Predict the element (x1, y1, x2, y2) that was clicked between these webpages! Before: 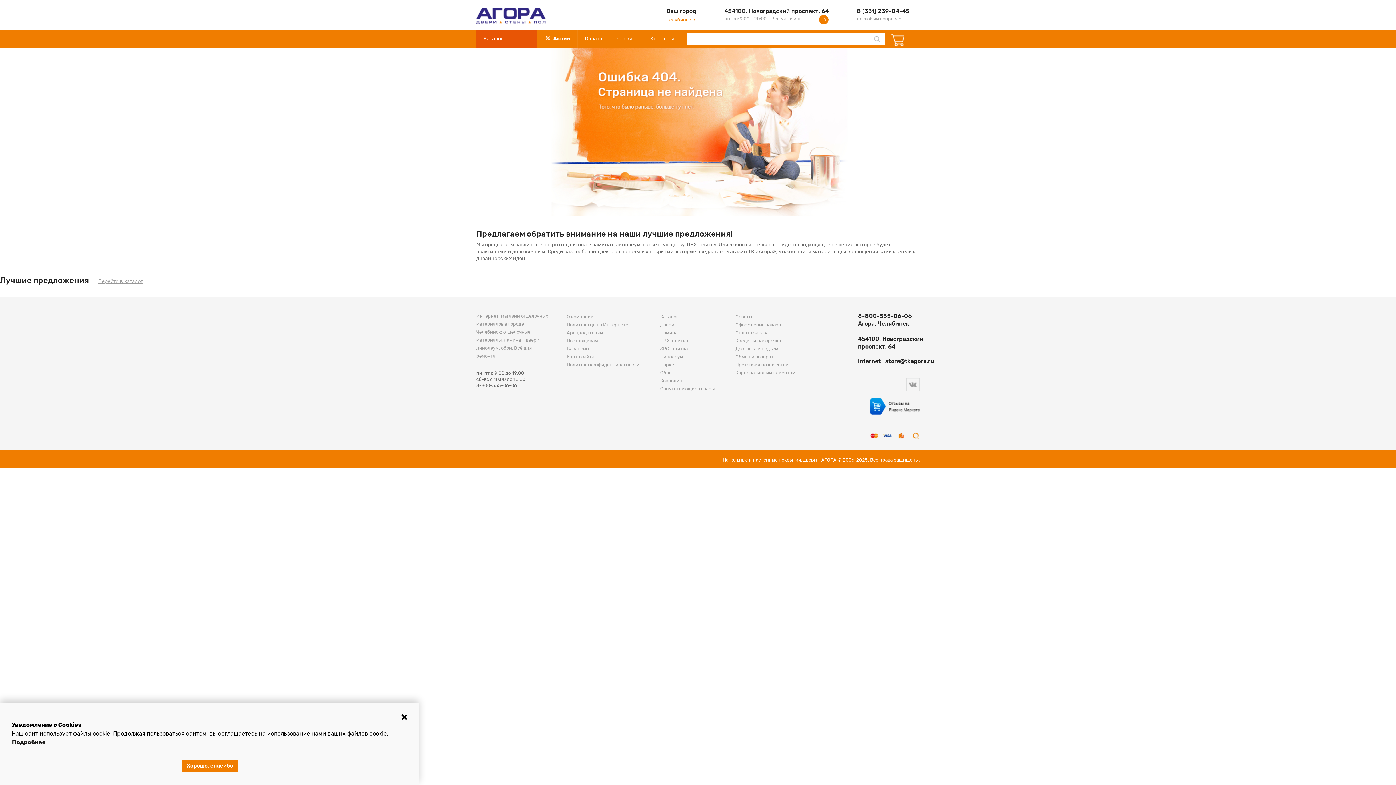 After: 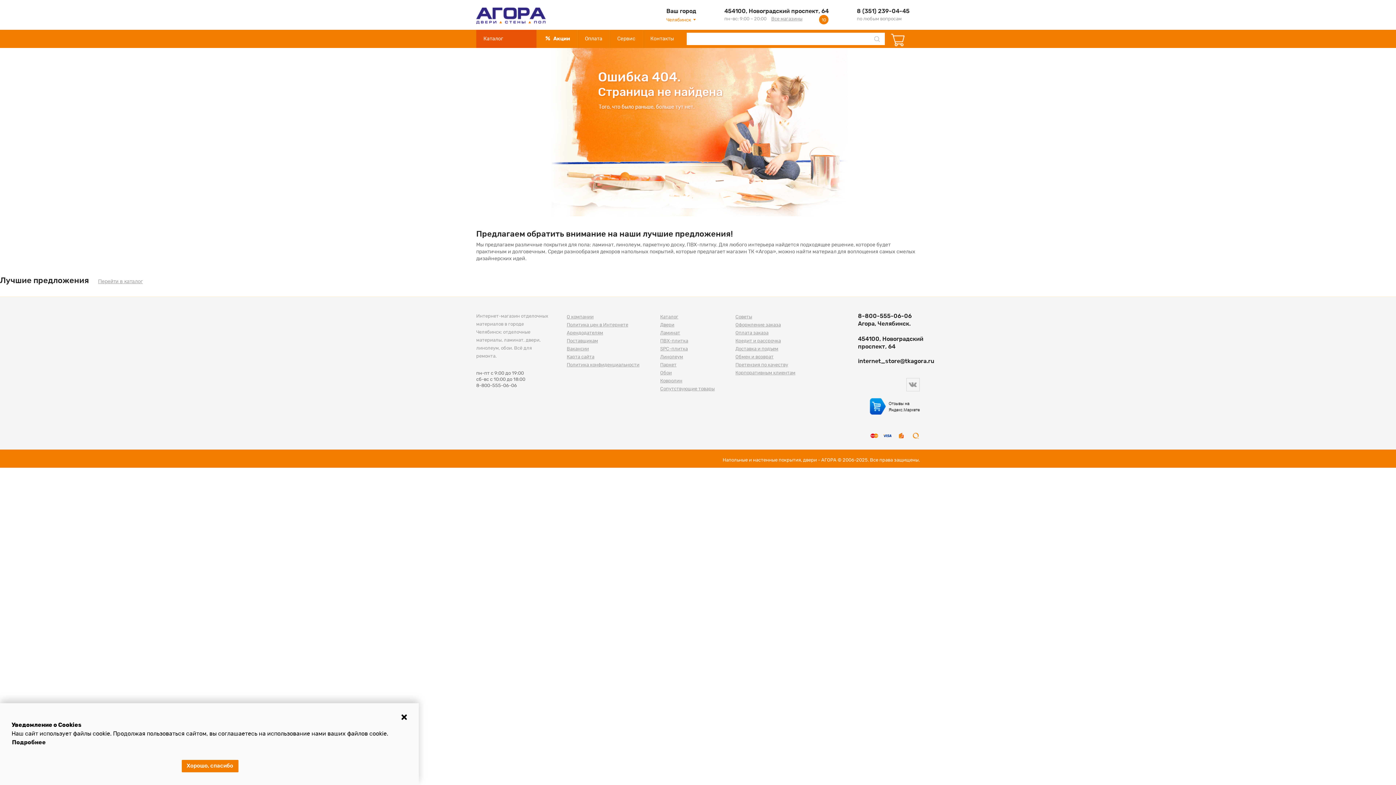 Action: bbox: (891, 33, 904, 46)